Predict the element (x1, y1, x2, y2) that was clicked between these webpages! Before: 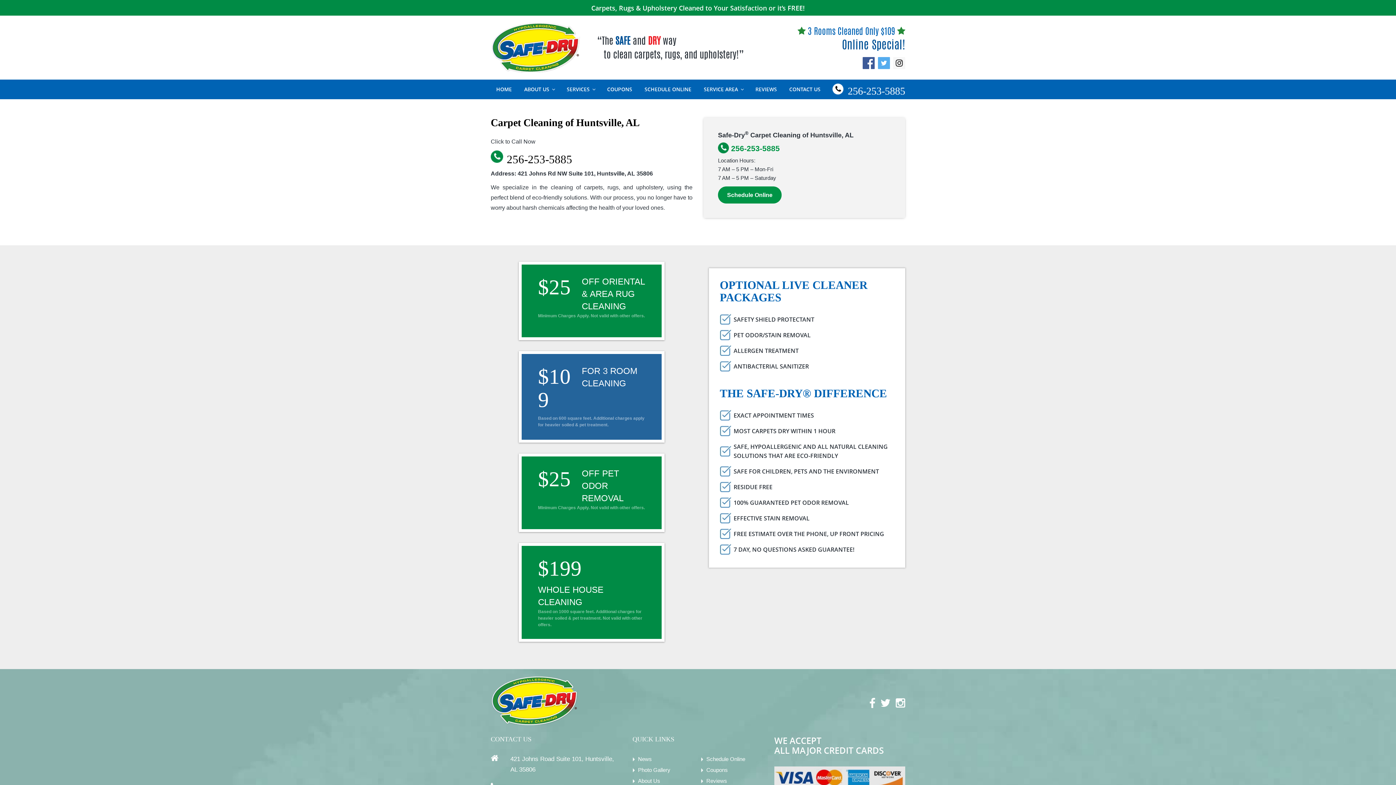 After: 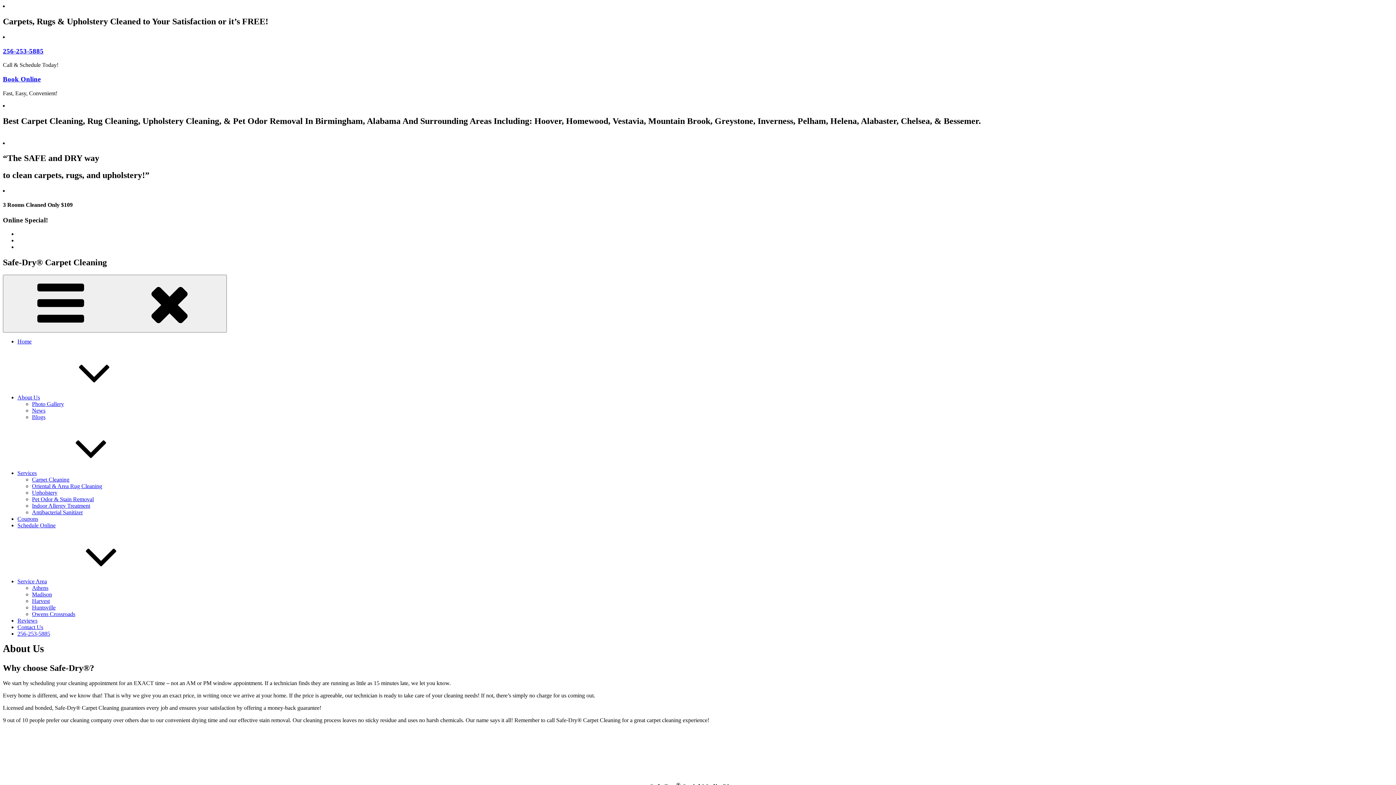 Action: label: ABOUT US bbox: (518, 79, 560, 99)